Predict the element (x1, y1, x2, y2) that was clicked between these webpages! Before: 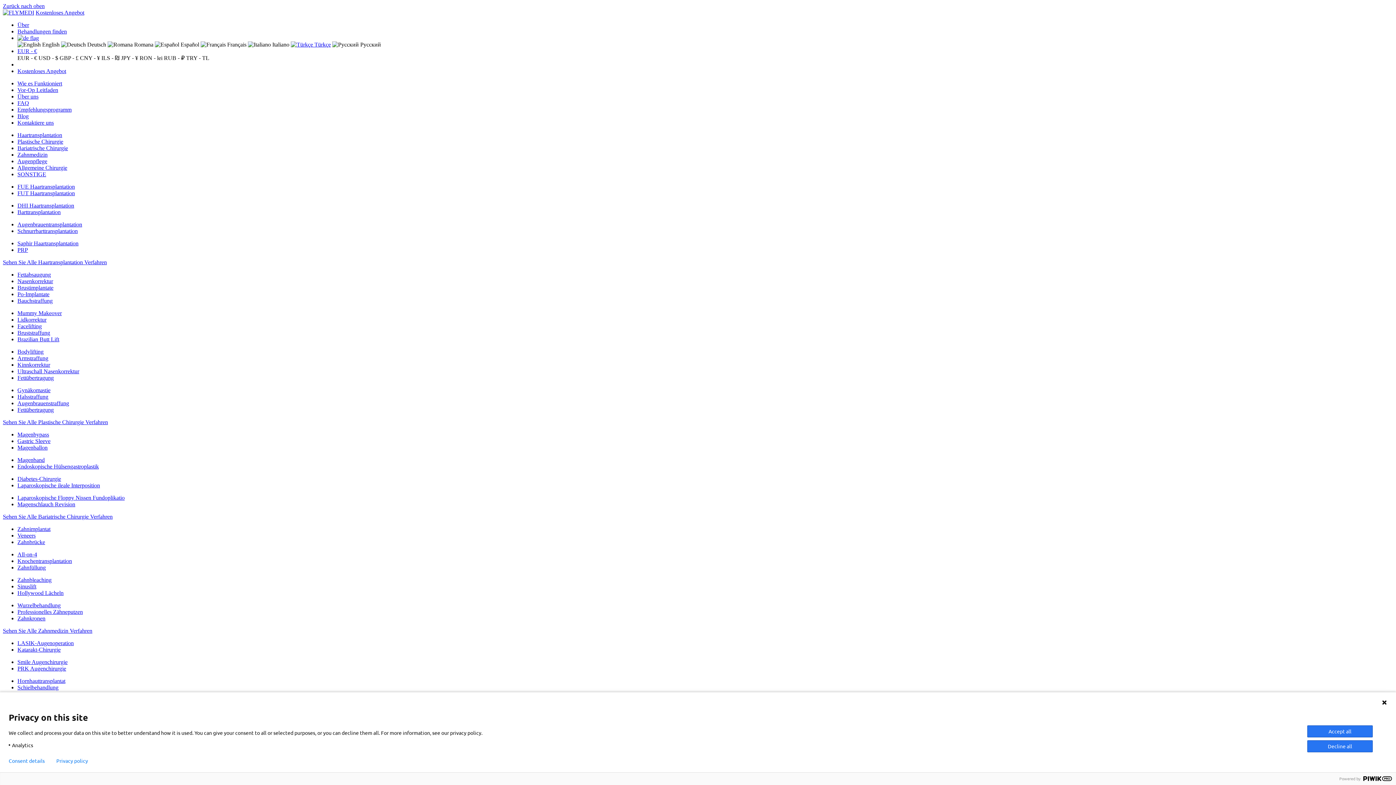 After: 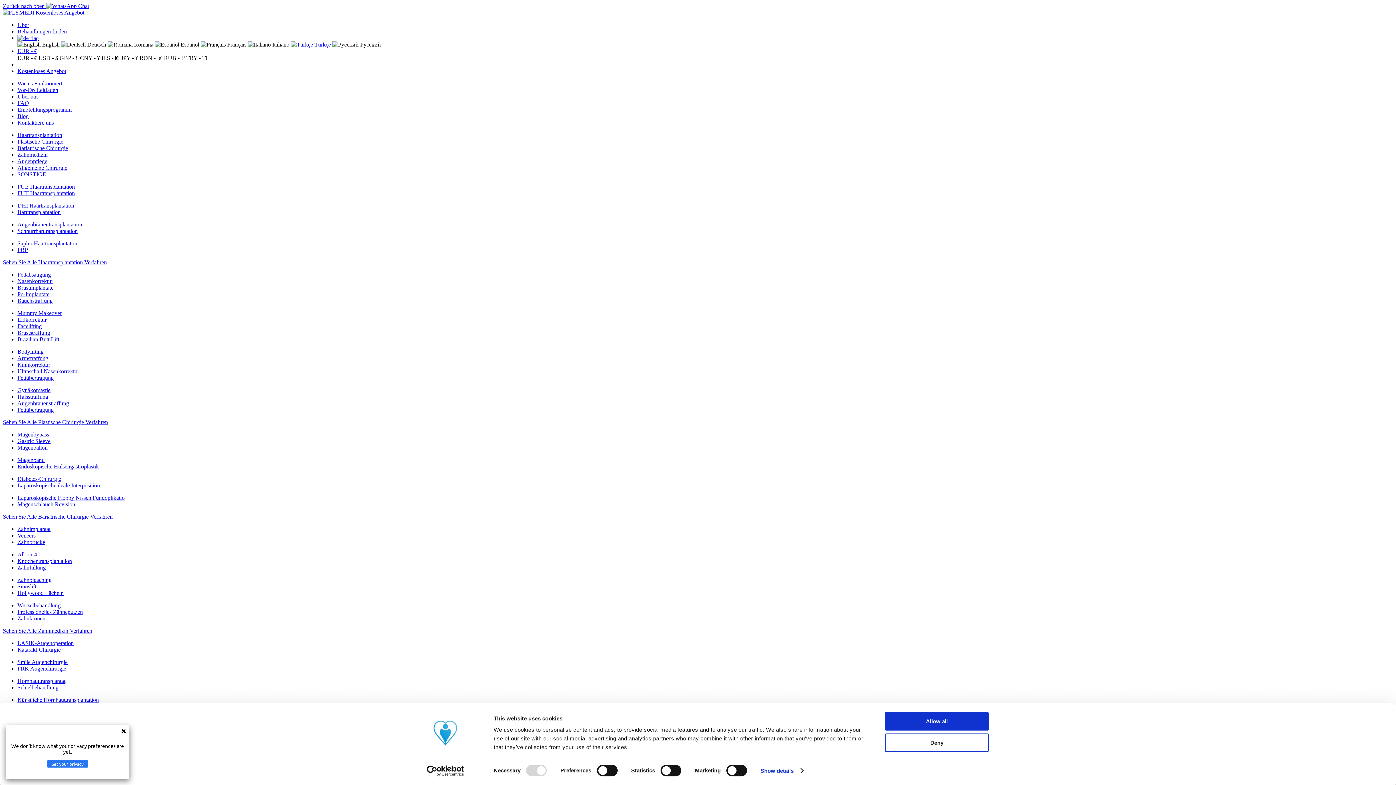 Action: bbox: (17, 532, 35, 538) label: Veneers